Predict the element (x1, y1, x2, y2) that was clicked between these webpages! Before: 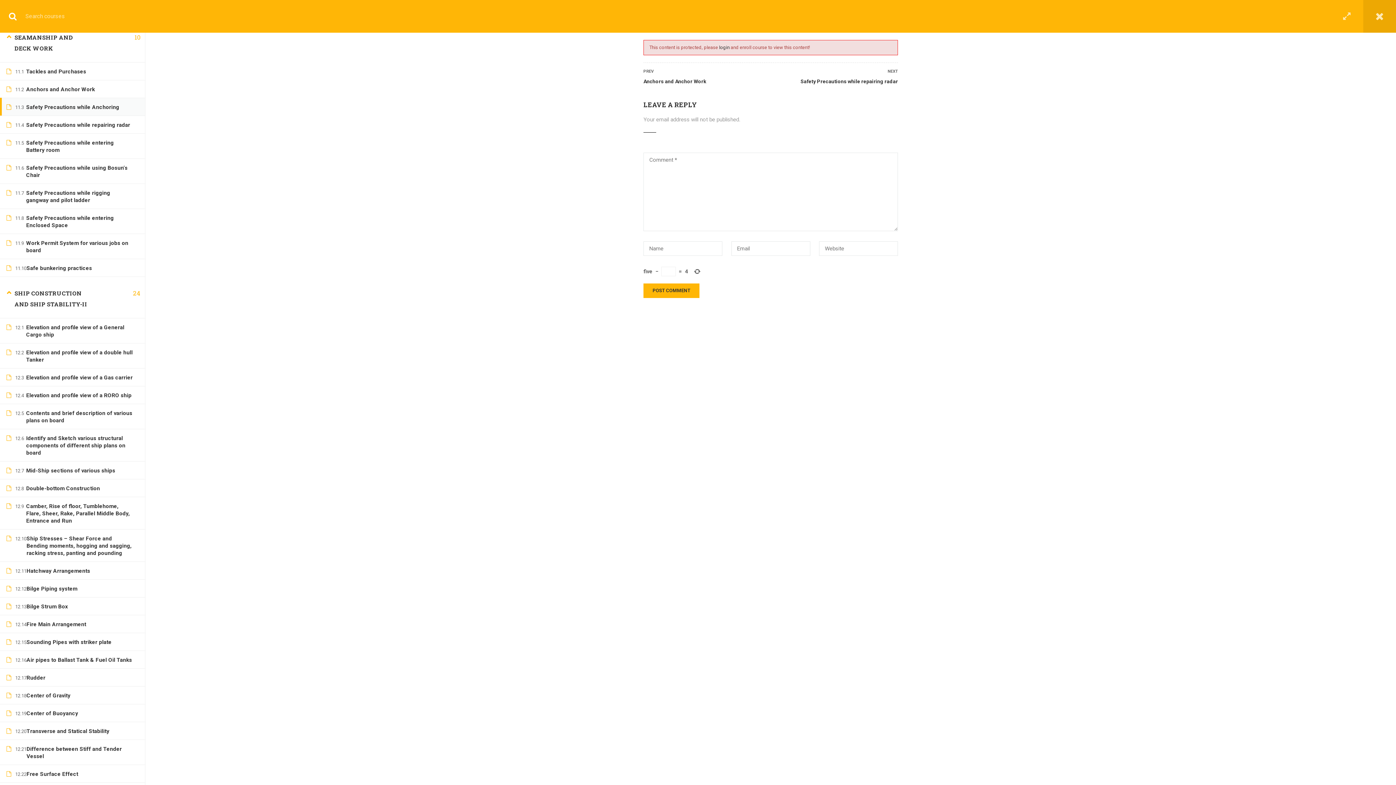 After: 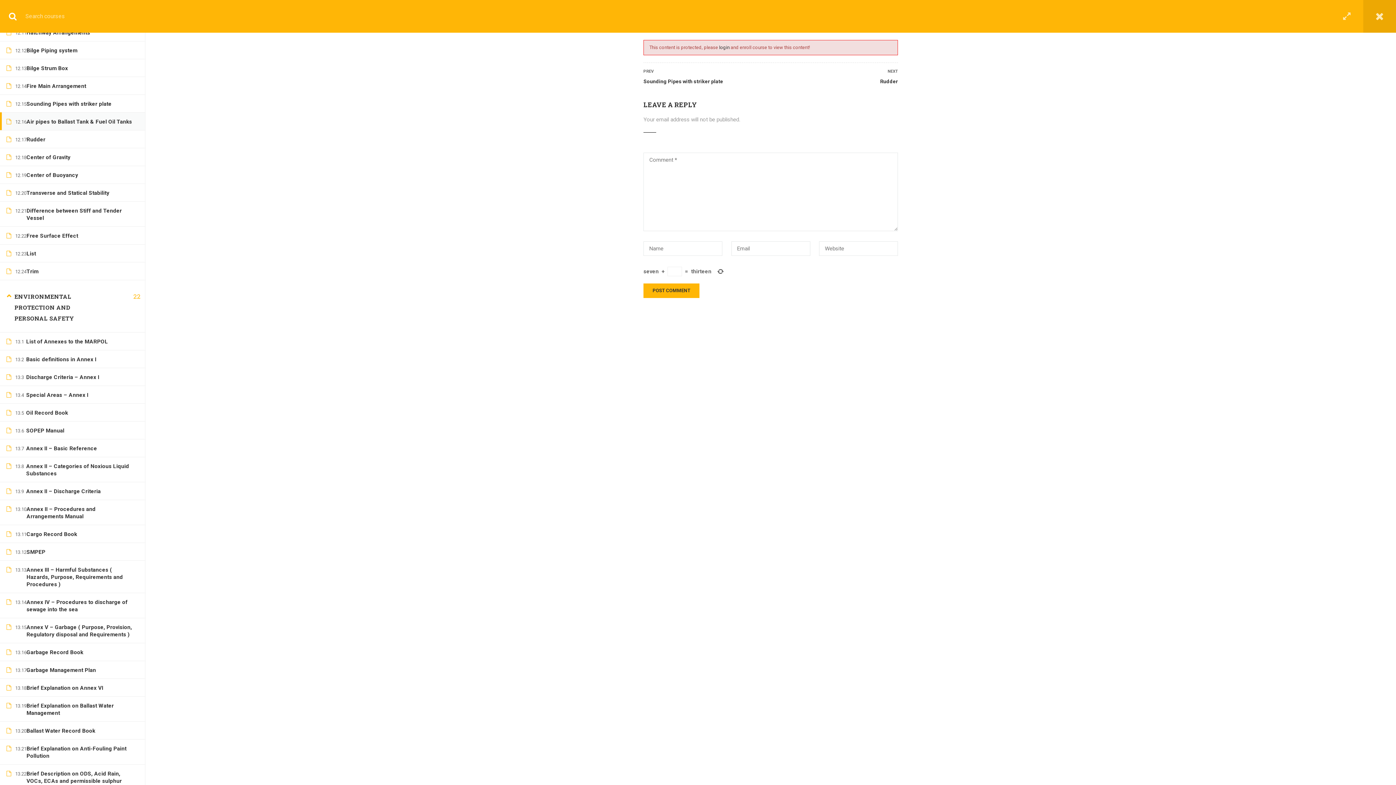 Action: bbox: (26, 656, 132, 664) label: Air pipes to Ballast Tank & Fuel Oil Tanks